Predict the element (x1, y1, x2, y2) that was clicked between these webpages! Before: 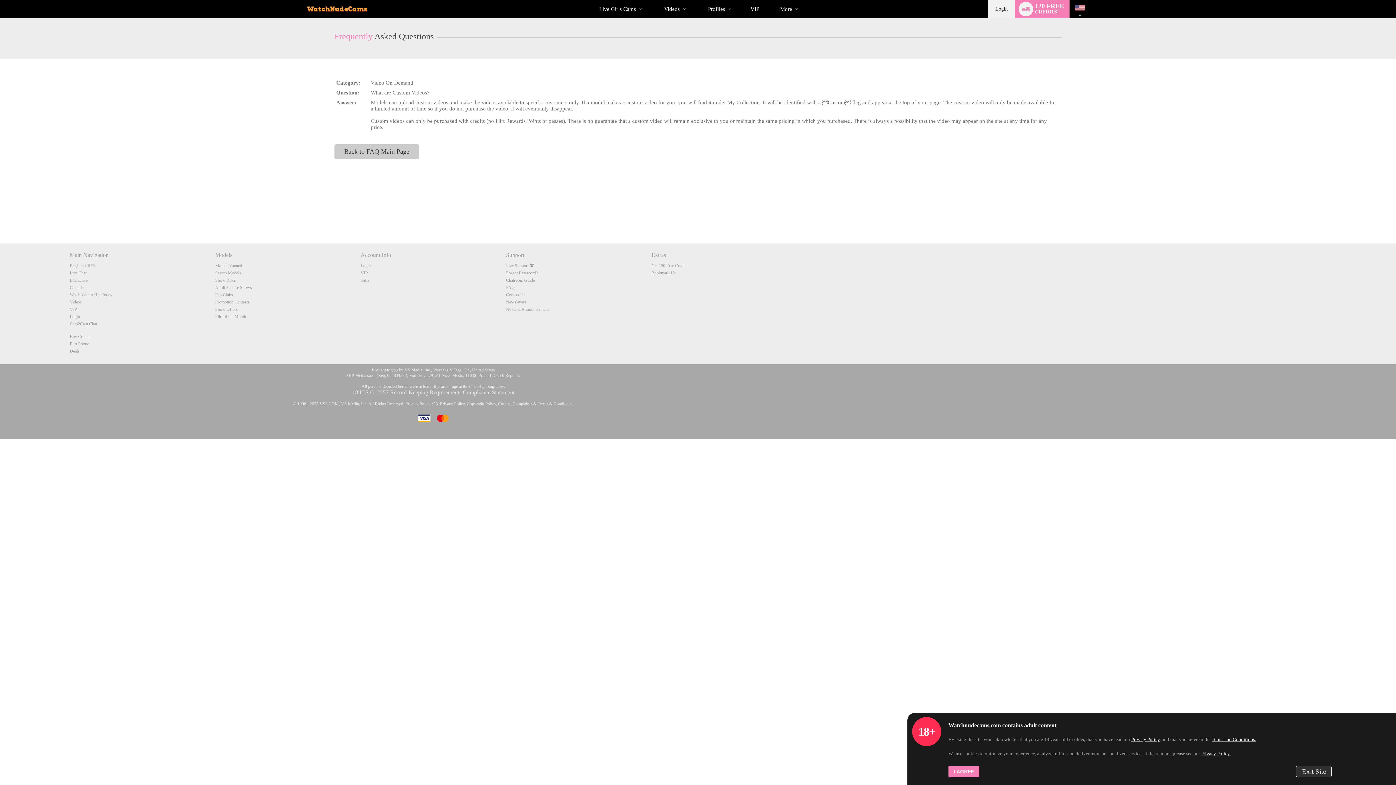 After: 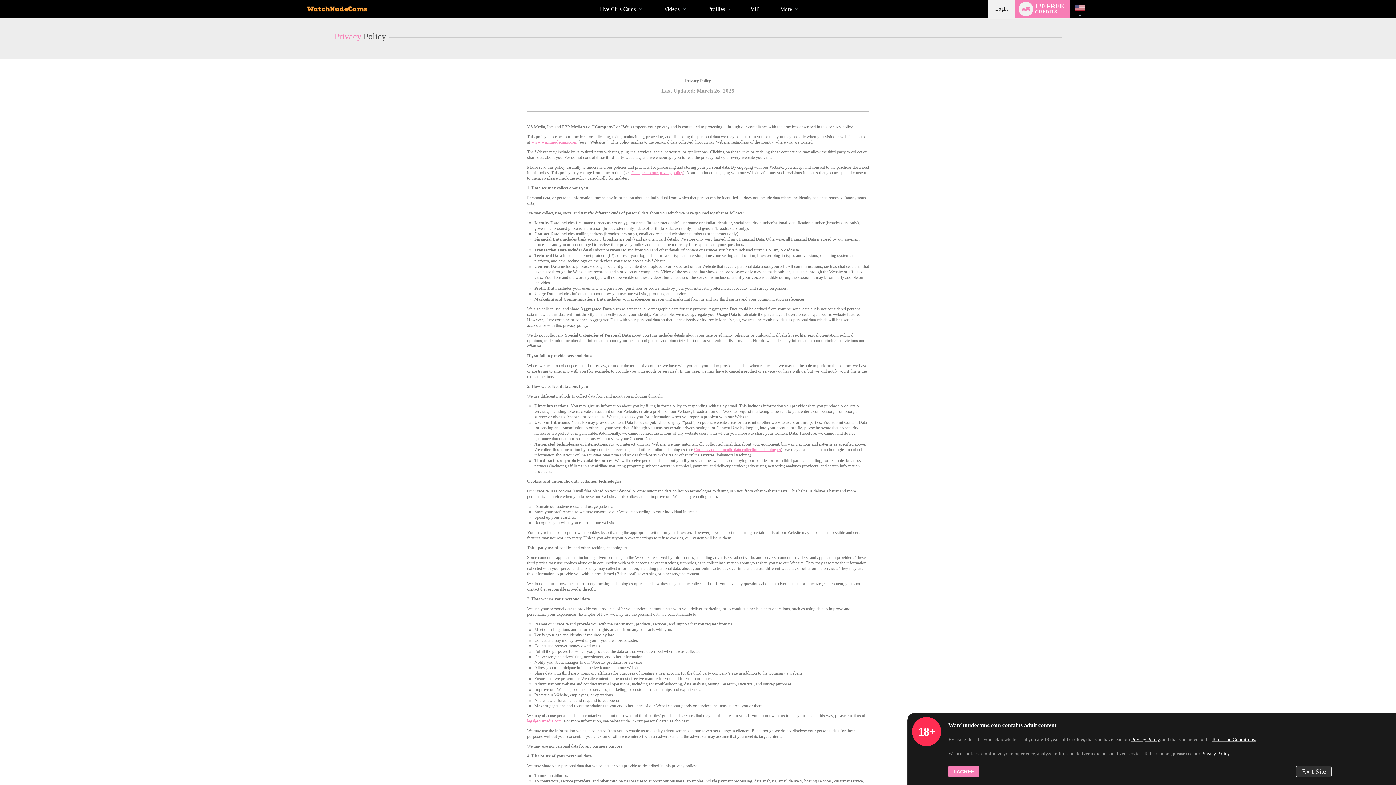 Action: label: Privacy Policy bbox: (405, 401, 430, 406)